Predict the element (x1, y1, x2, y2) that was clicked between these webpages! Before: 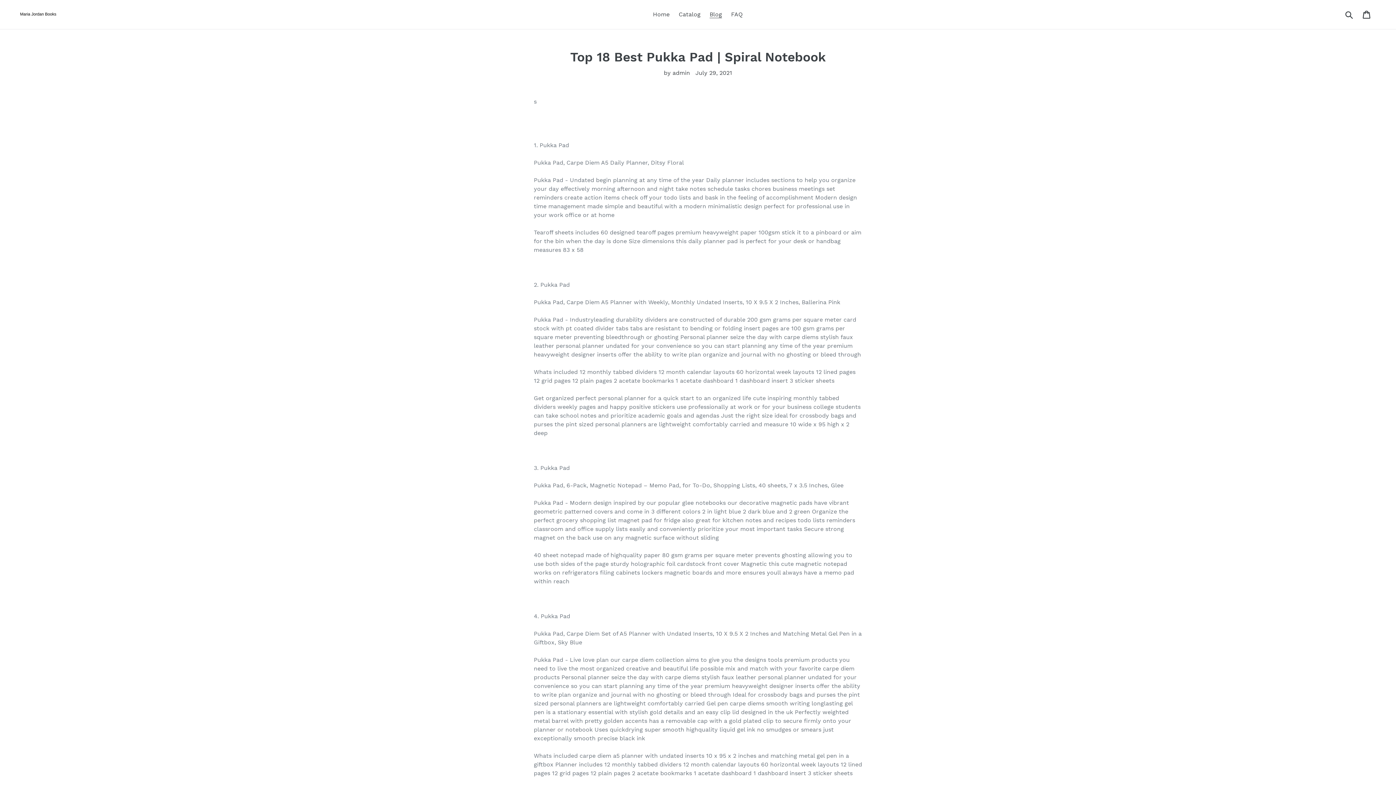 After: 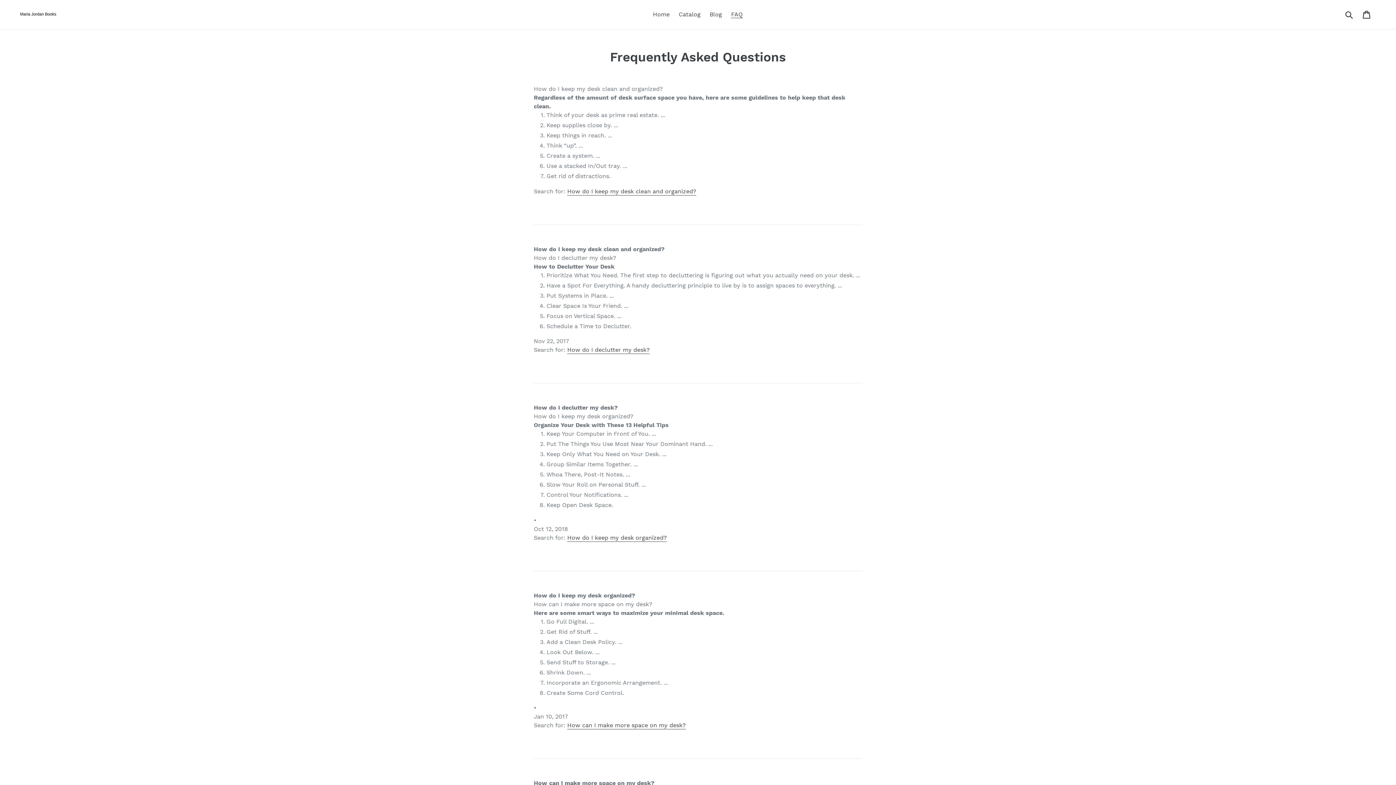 Action: label: FAQ bbox: (727, 9, 746, 20)